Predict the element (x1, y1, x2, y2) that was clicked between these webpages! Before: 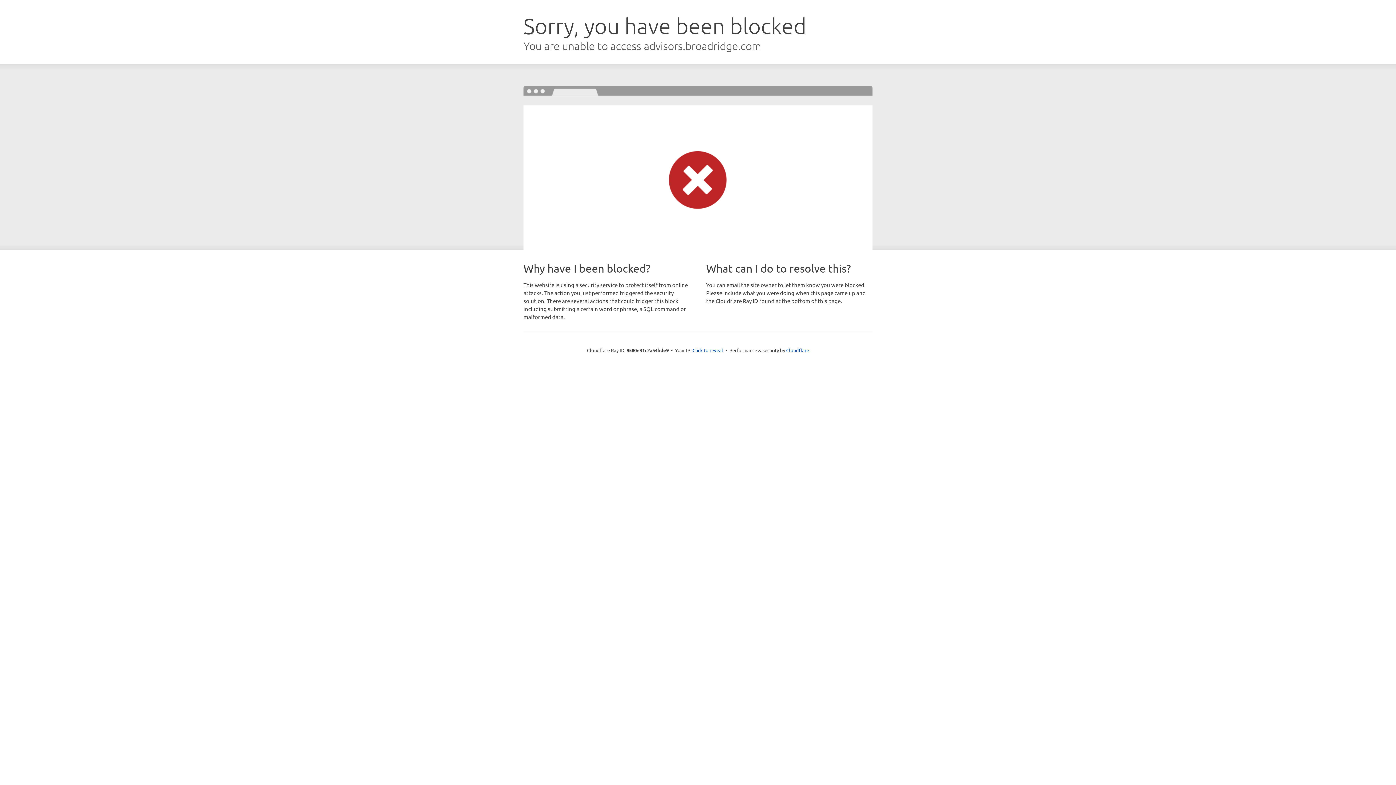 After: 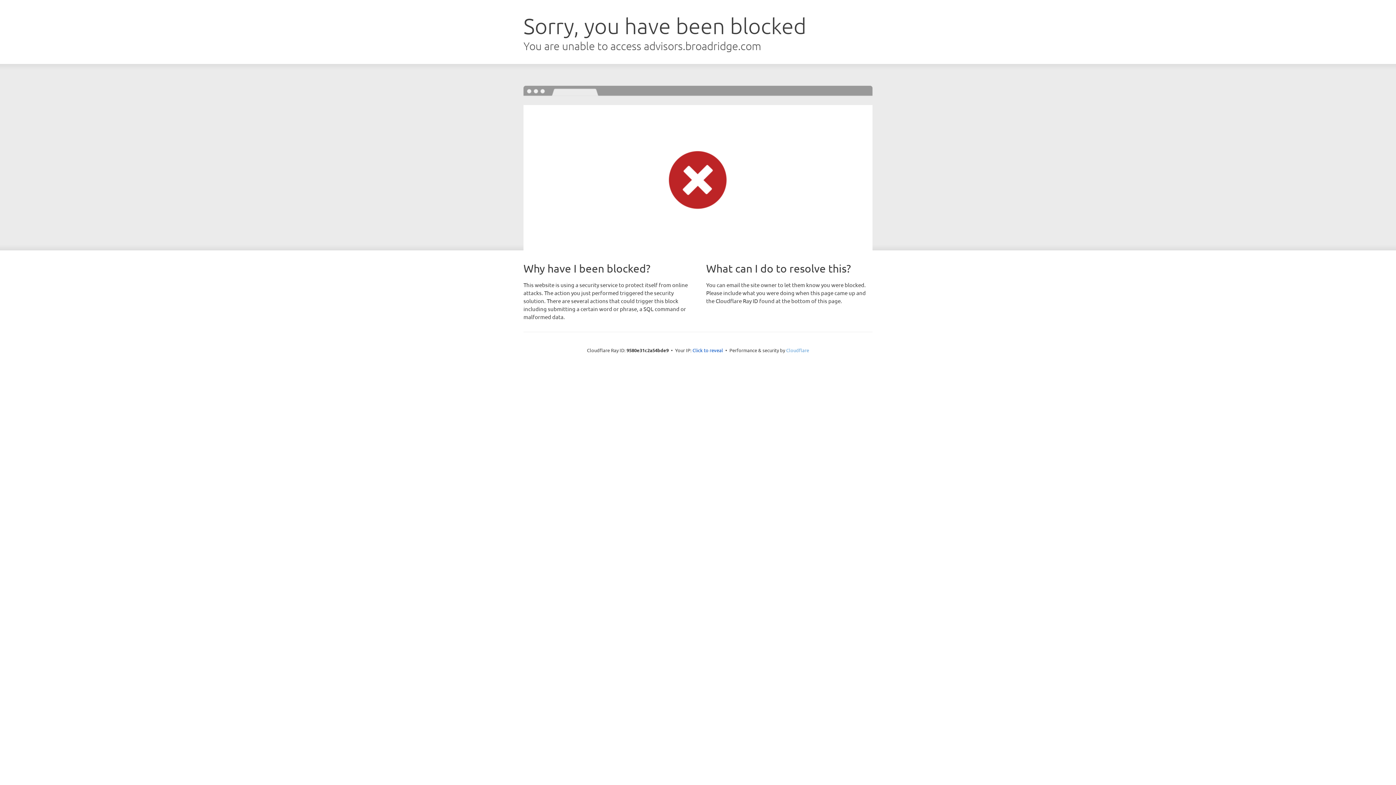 Action: label: Cloudflare bbox: (786, 347, 809, 353)